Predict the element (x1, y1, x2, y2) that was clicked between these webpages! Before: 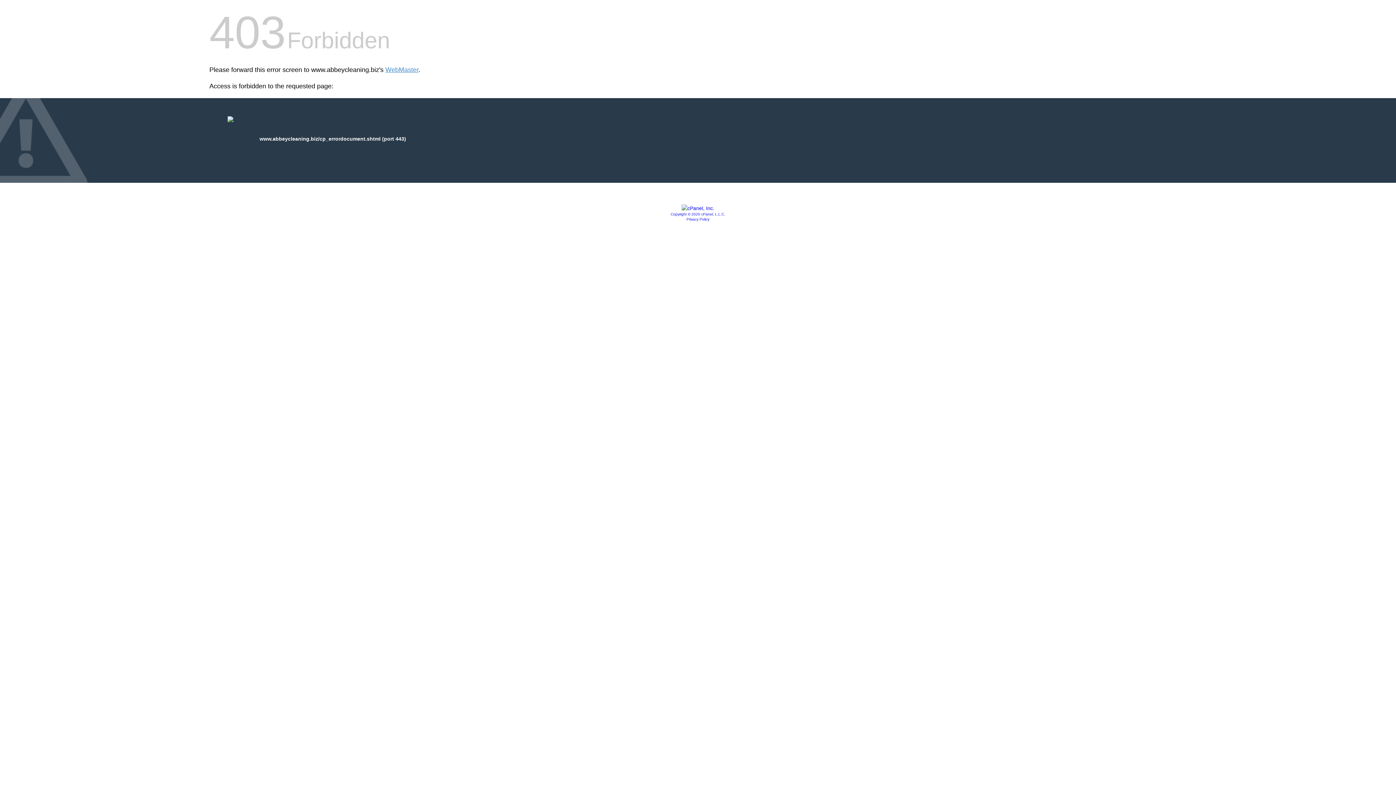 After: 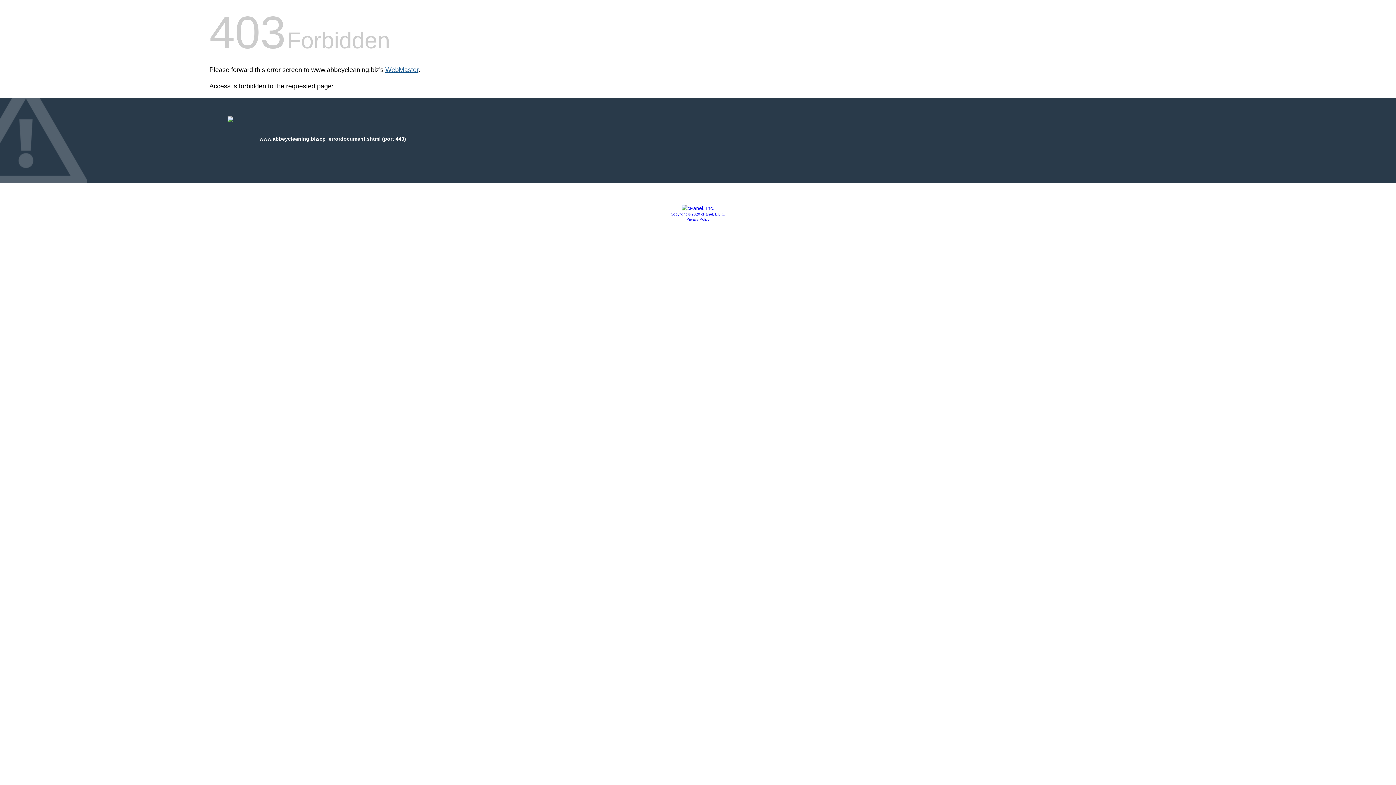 Action: bbox: (385, 66, 418, 73) label: WebMaster